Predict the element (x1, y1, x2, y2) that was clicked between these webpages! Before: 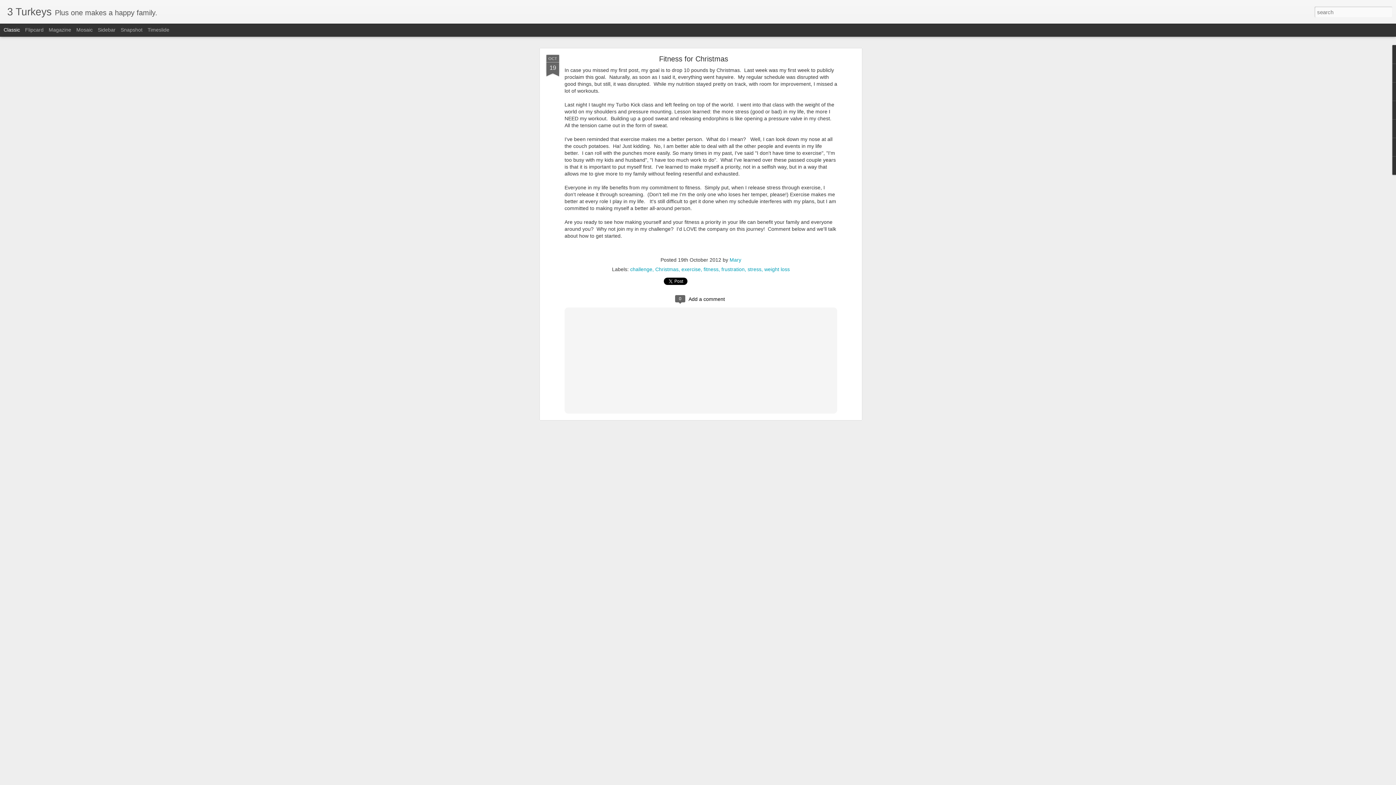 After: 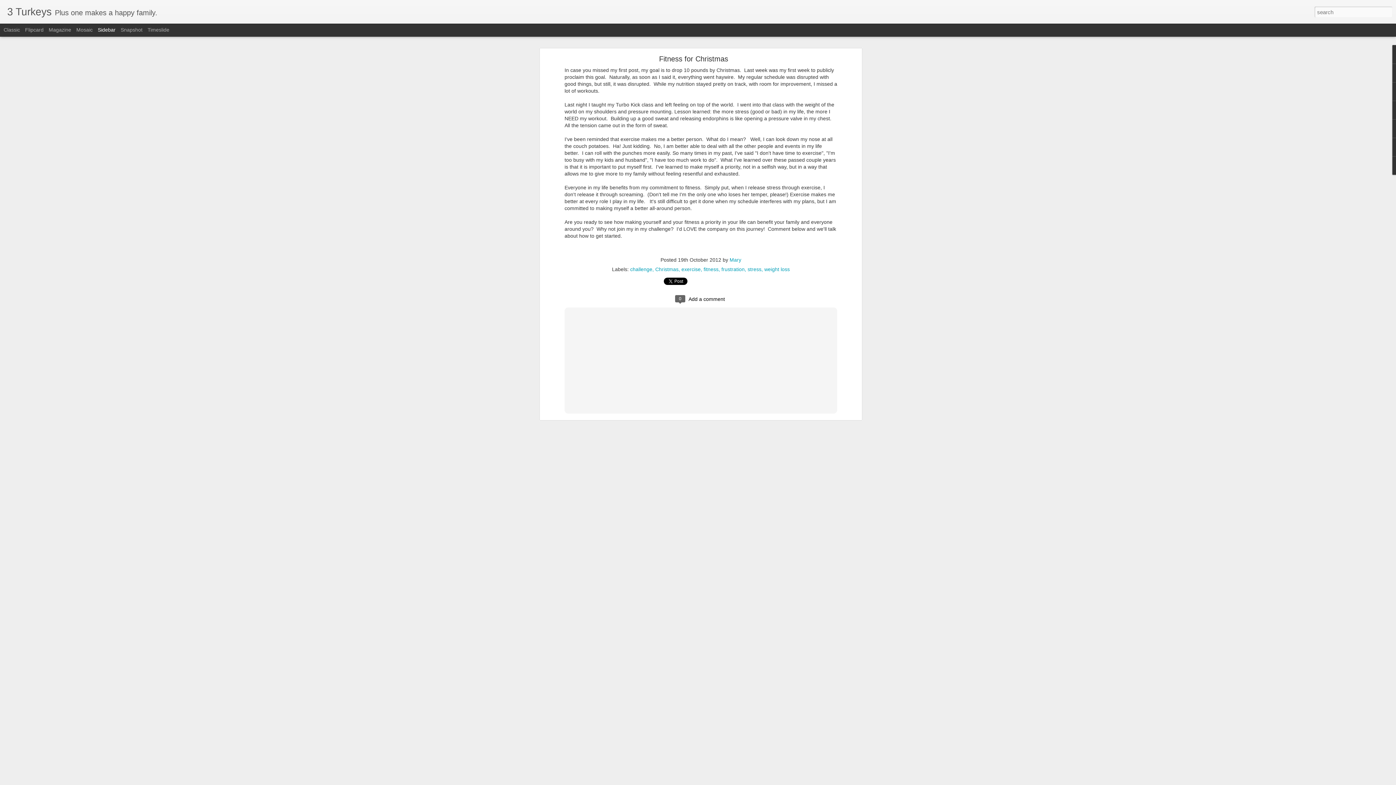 Action: label: Sidebar bbox: (97, 26, 115, 32)